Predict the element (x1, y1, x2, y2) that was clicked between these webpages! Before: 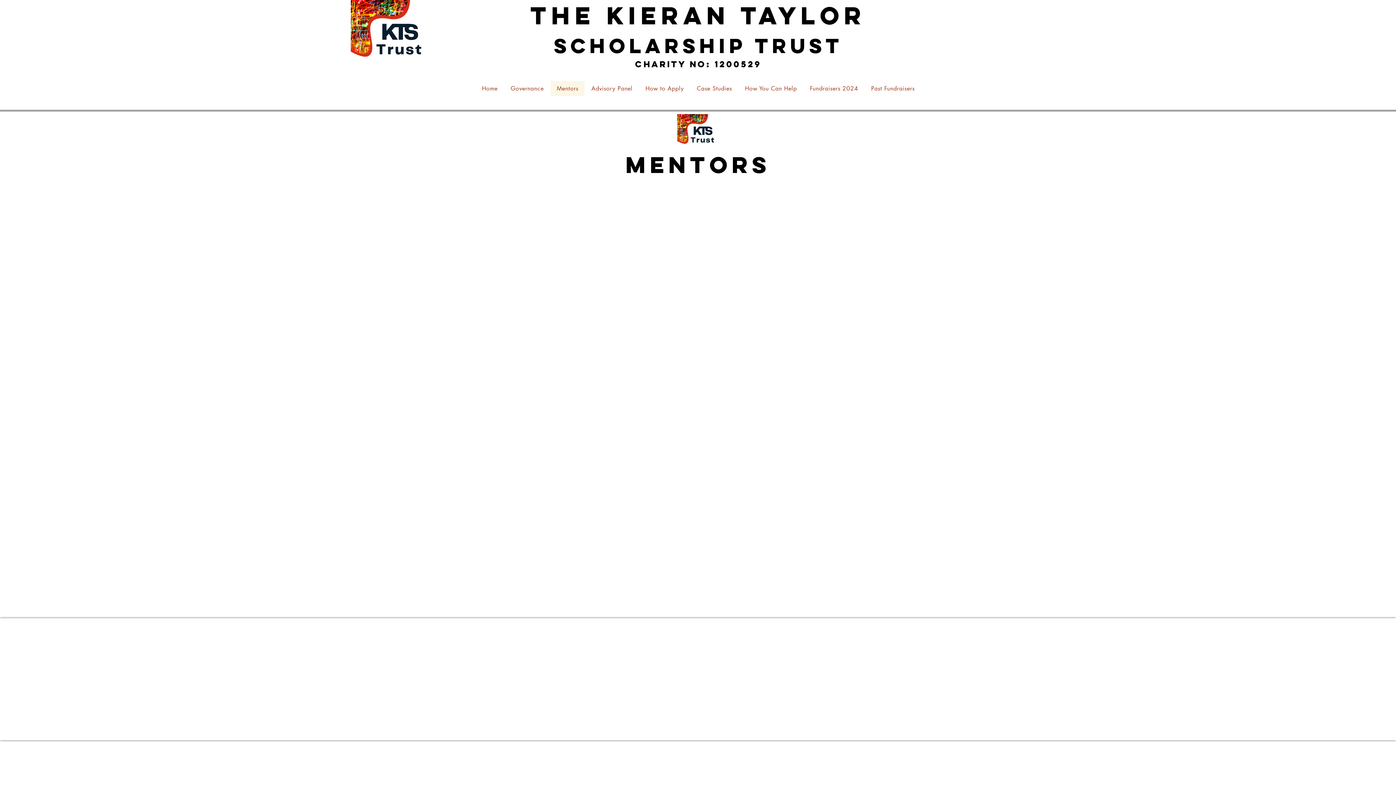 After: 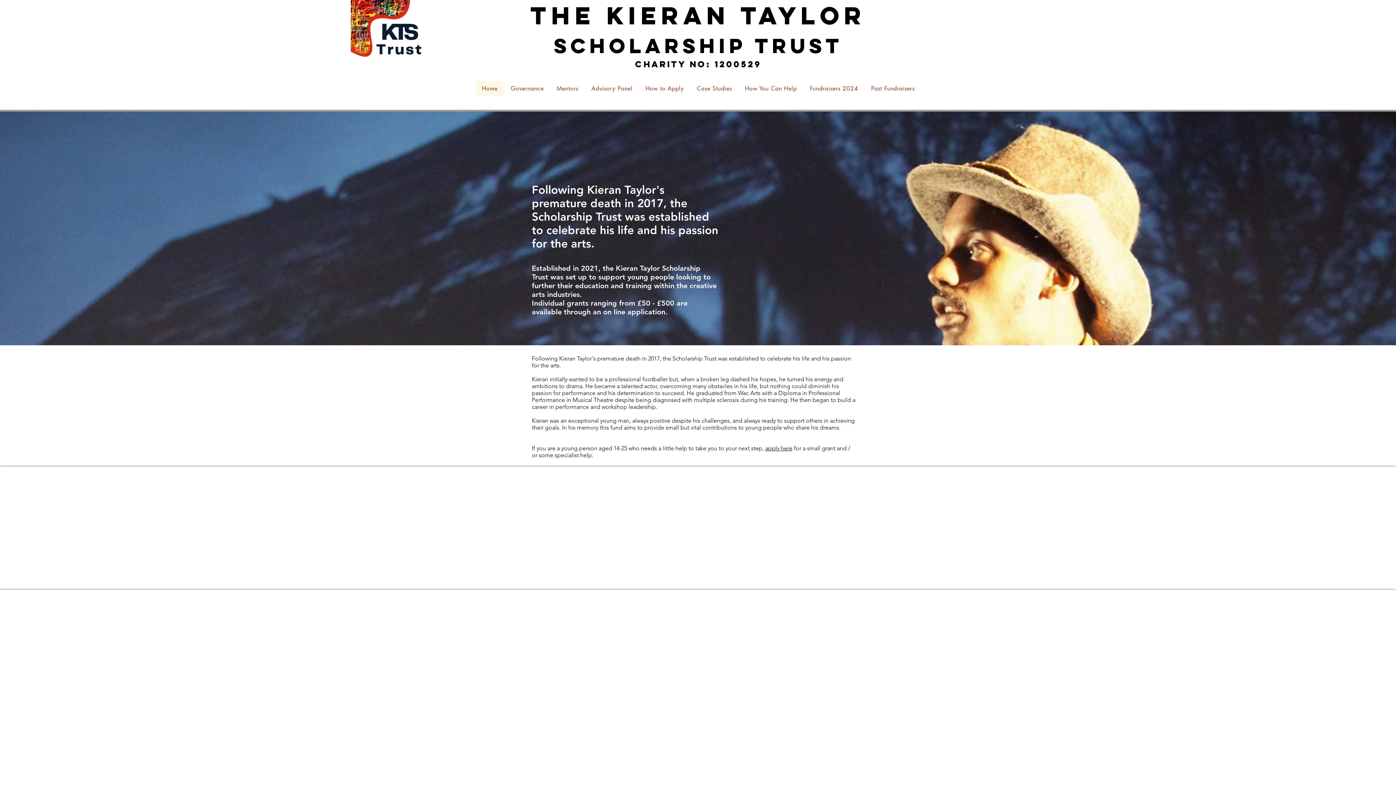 Action: bbox: (677, 114, 718, 146)